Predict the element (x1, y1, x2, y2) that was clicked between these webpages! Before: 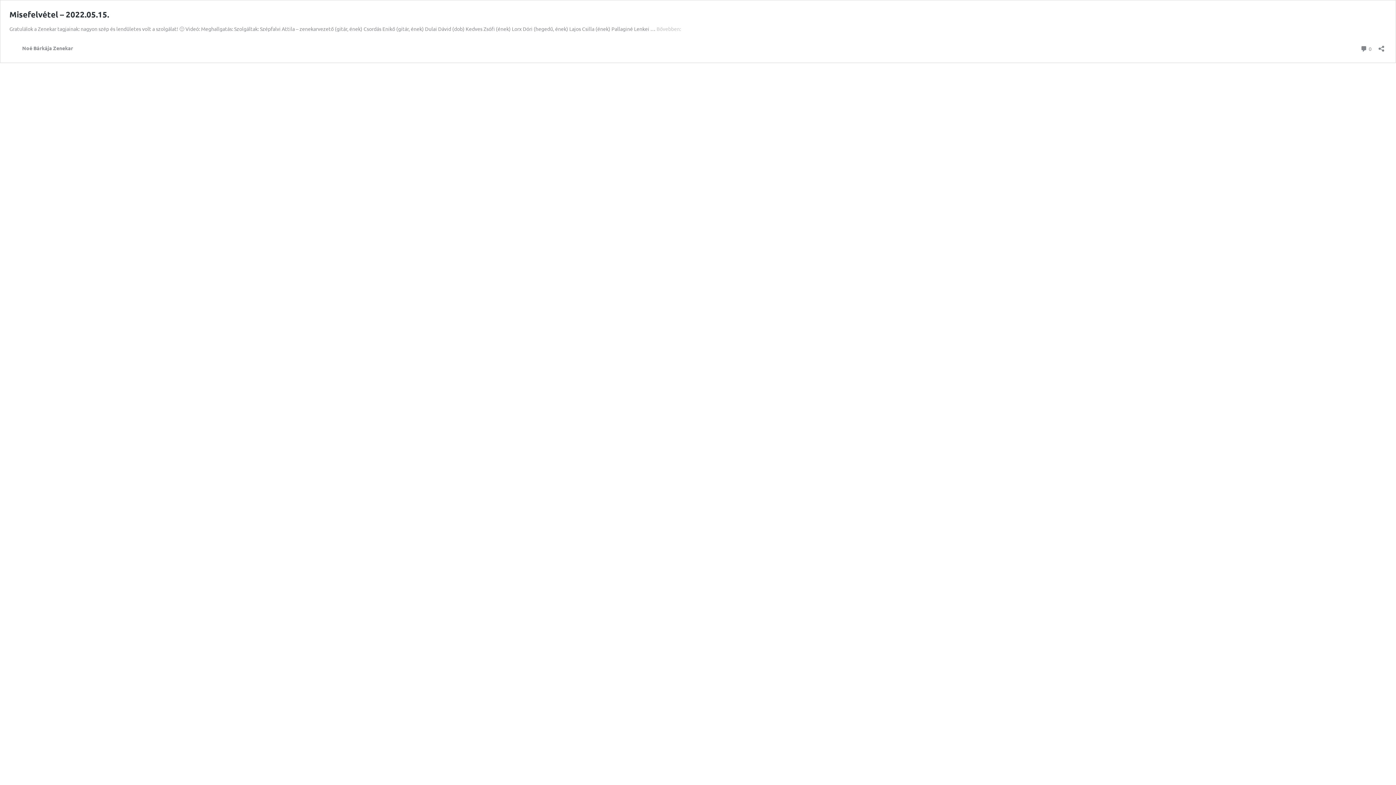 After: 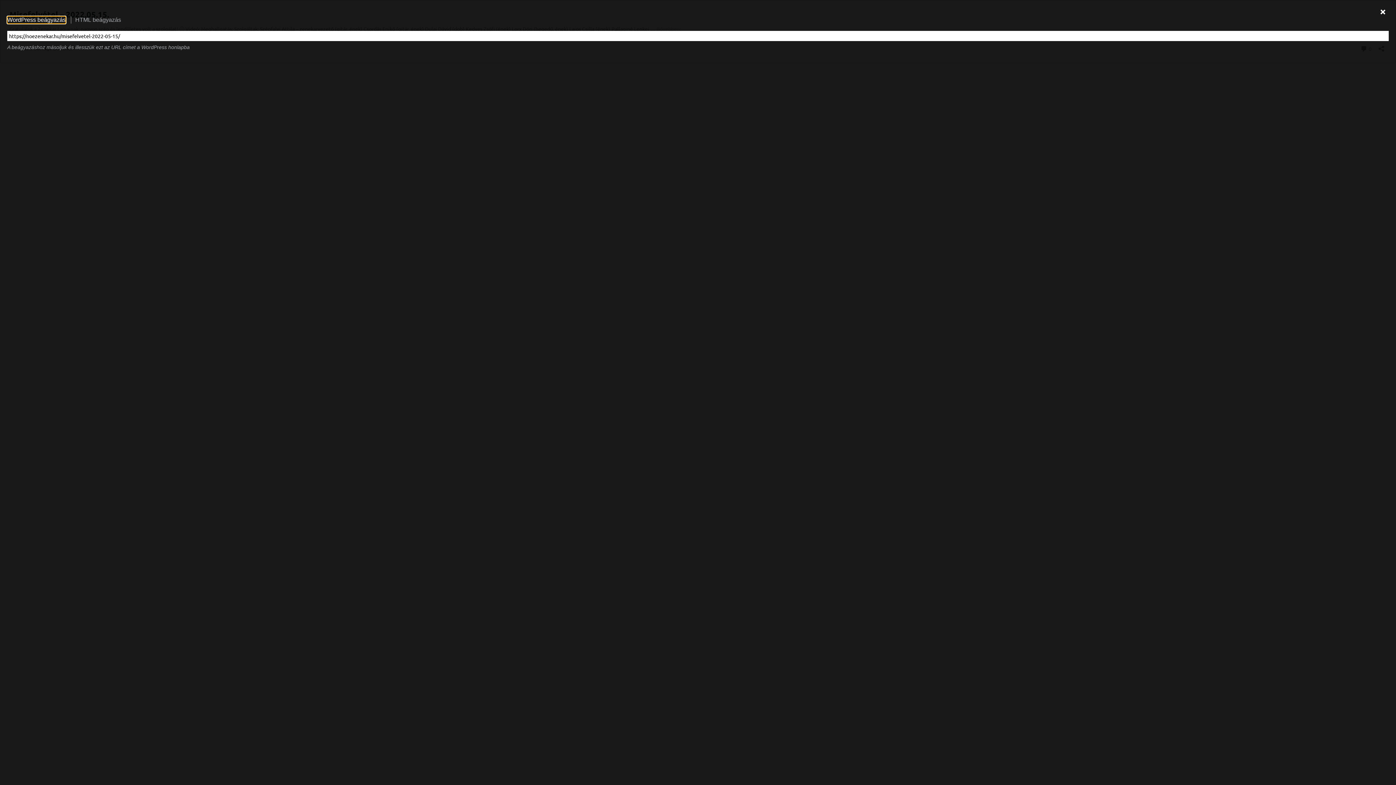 Action: label: Megosztás párbeszéd megnyitása bbox: (1376, 40, 1386, 52)